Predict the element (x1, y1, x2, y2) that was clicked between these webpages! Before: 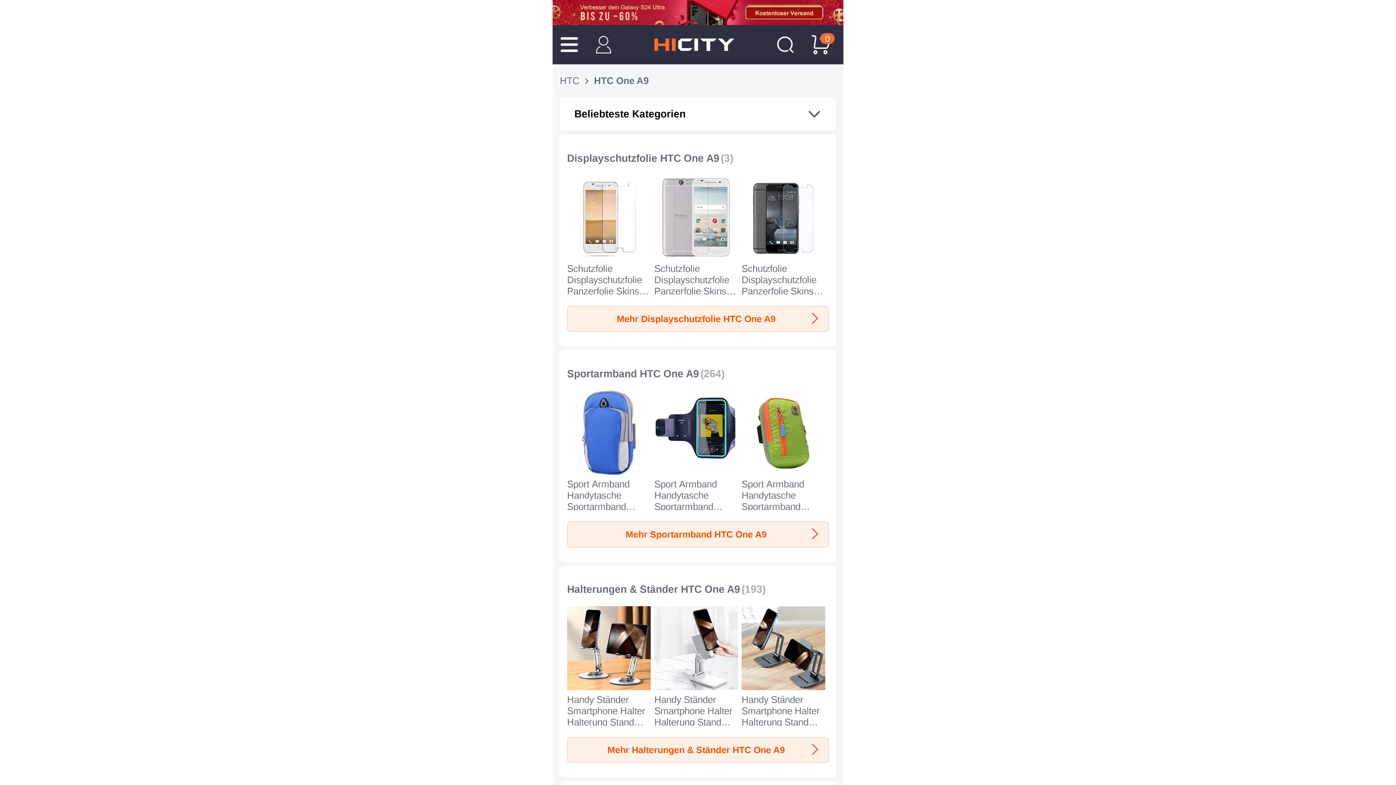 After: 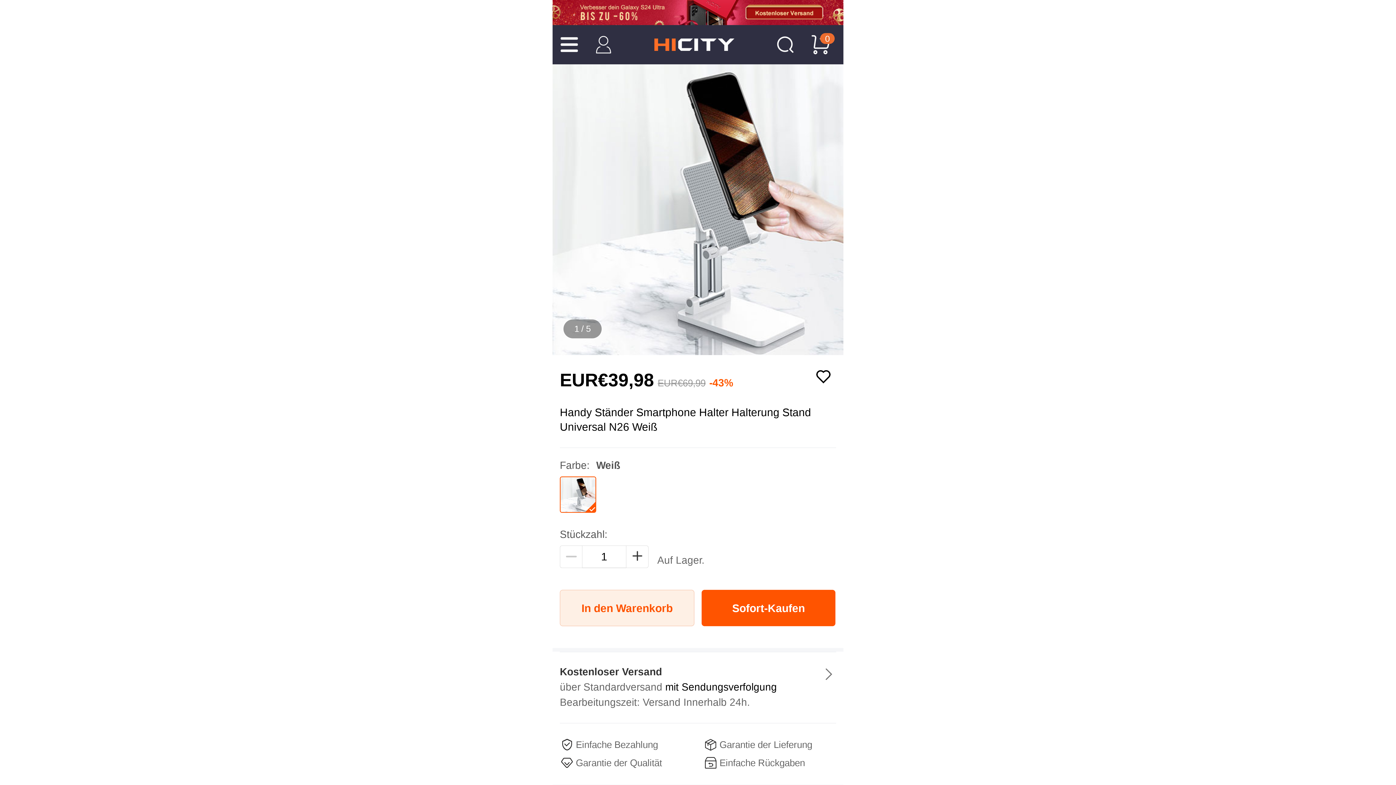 Action: label: Handy Ständer Smartphone Halter Halterung Stand Universal N26 für HTC One A9 Weiß bbox: (654, 606, 738, 737)